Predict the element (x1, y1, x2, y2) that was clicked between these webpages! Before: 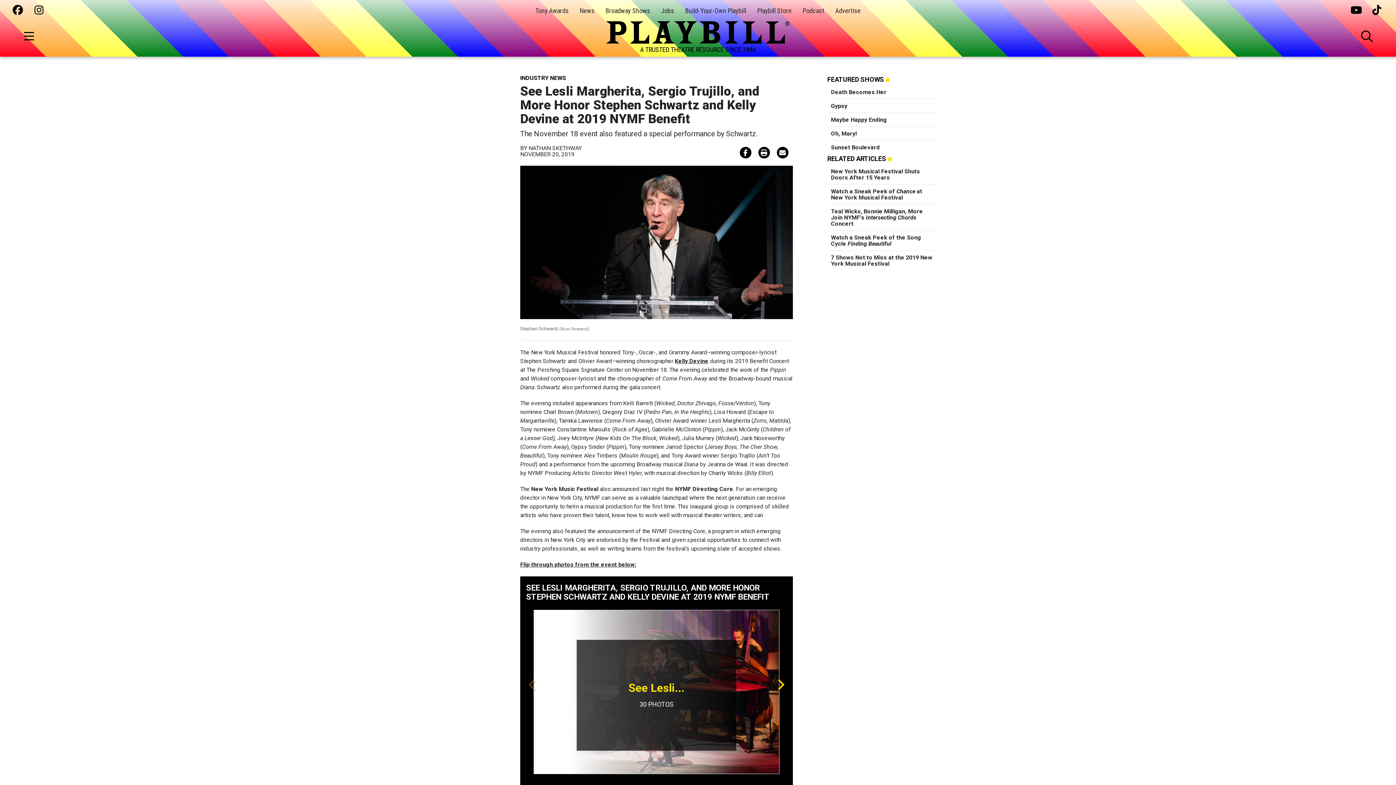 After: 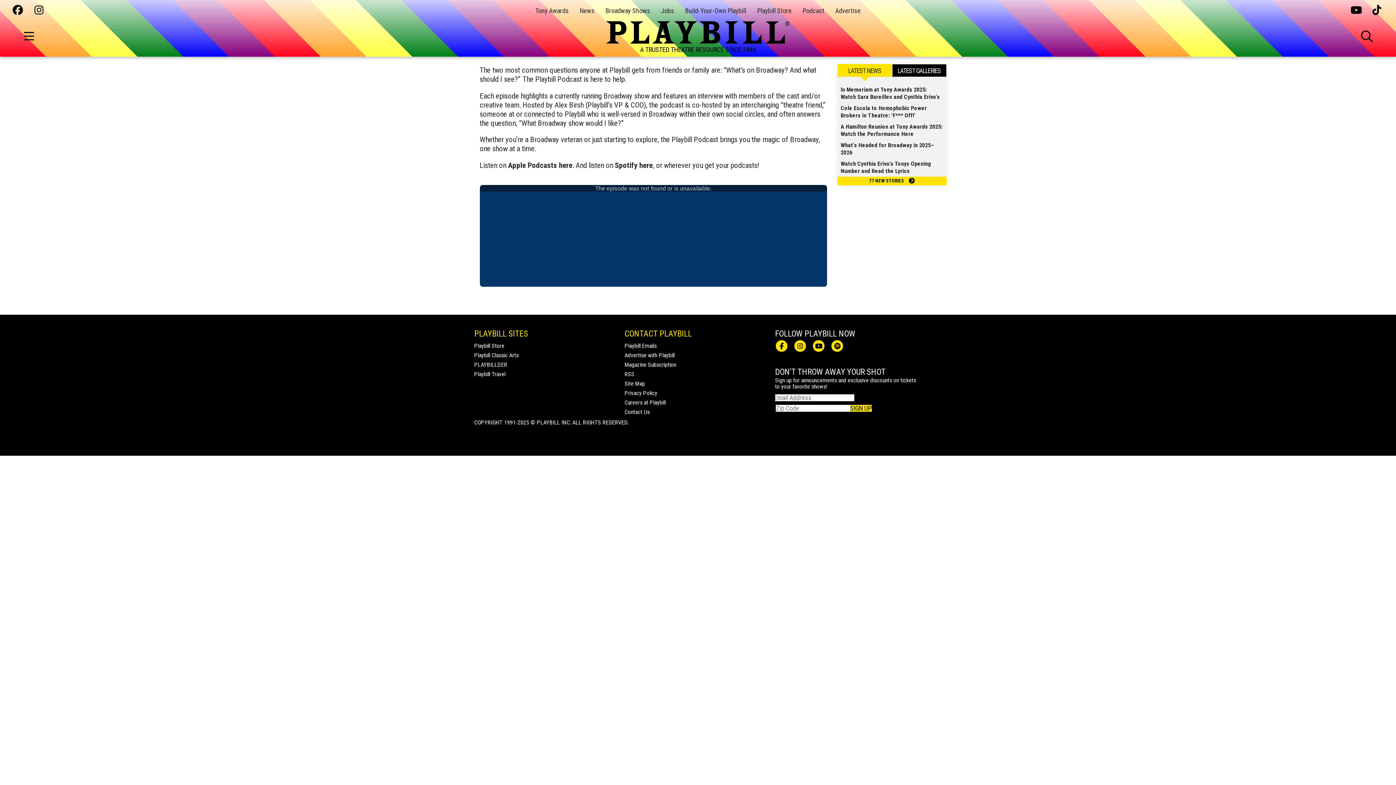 Action: bbox: (802, 6, 824, 14) label: Podcast